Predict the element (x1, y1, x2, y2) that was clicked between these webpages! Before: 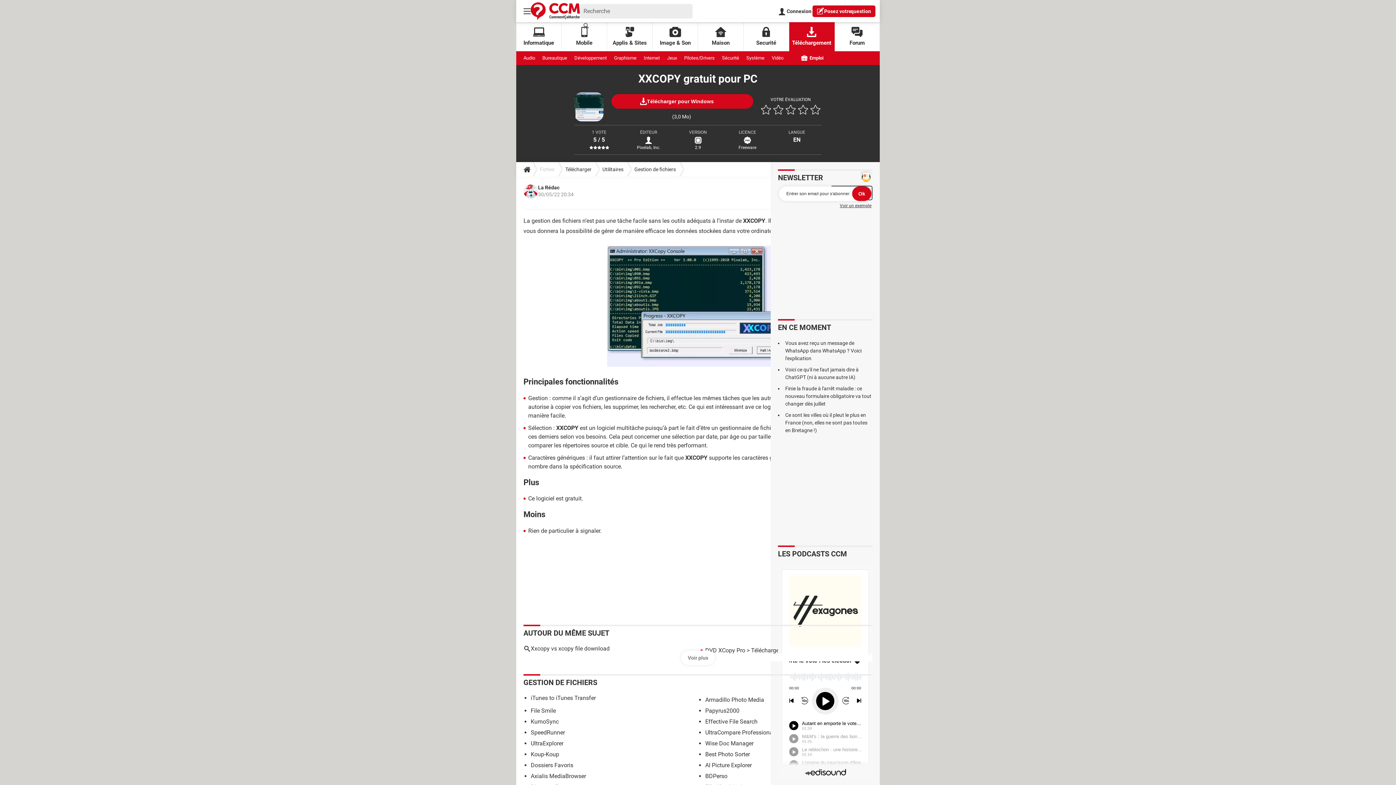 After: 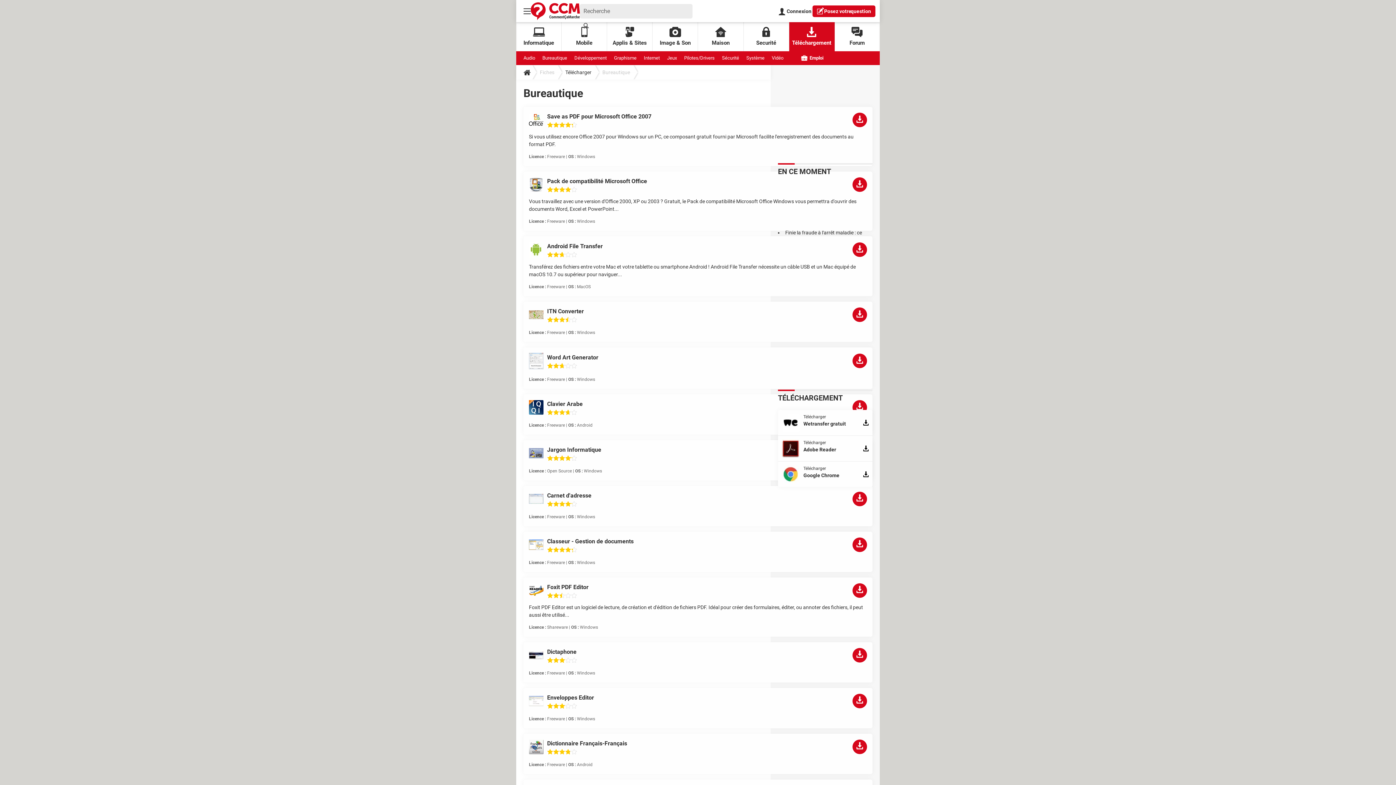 Action: label: Bureautique bbox: (542, 51, 567, 65)